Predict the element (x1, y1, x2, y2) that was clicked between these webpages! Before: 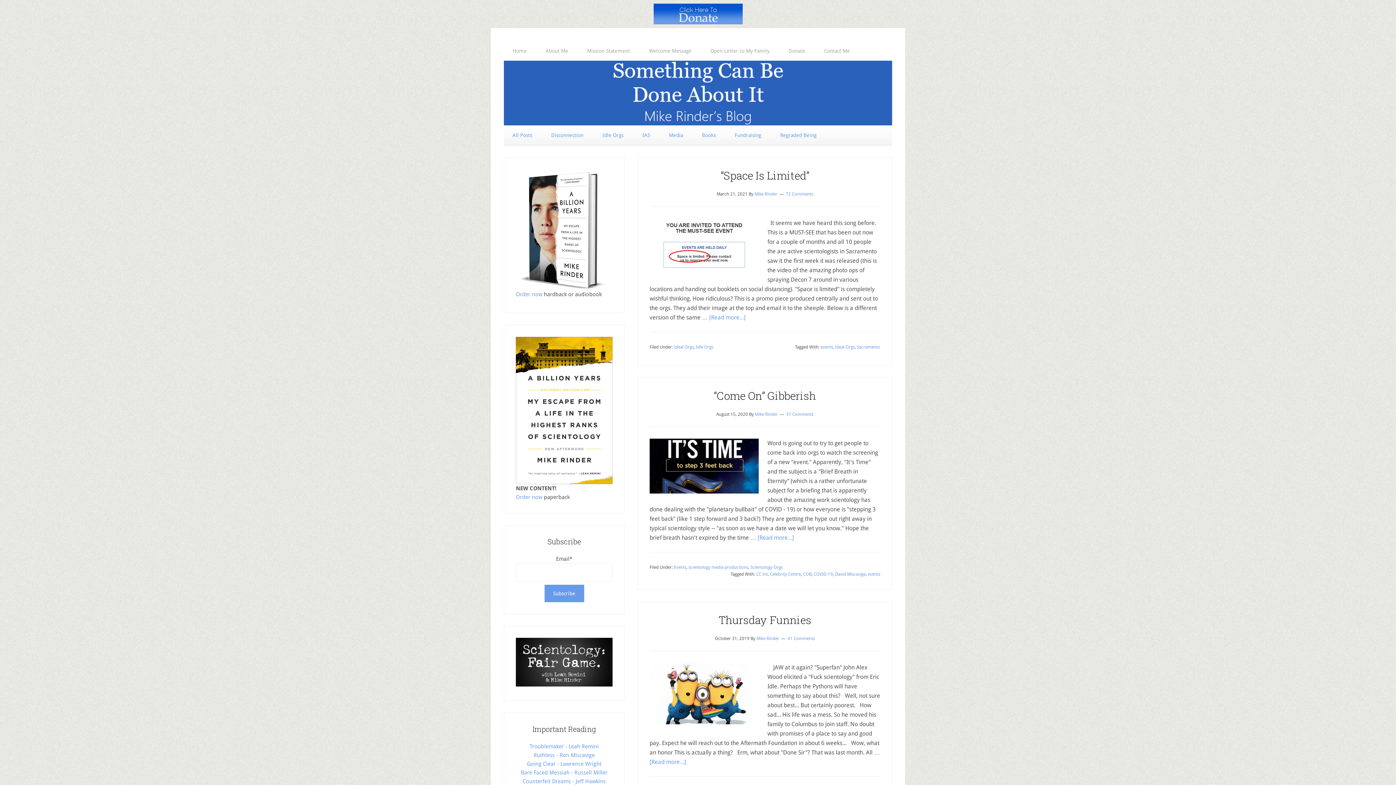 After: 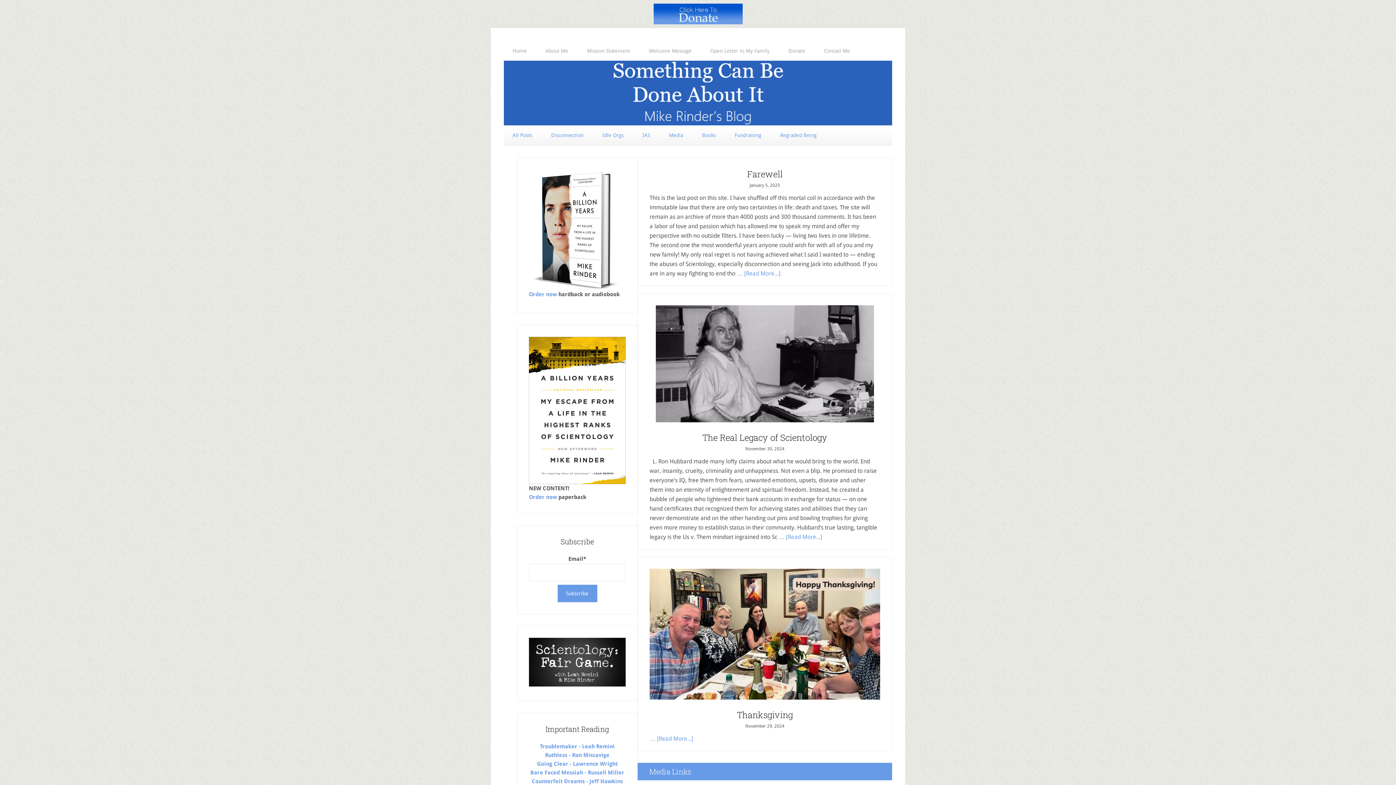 Action: label: Home bbox: (504, 41, 535, 60)